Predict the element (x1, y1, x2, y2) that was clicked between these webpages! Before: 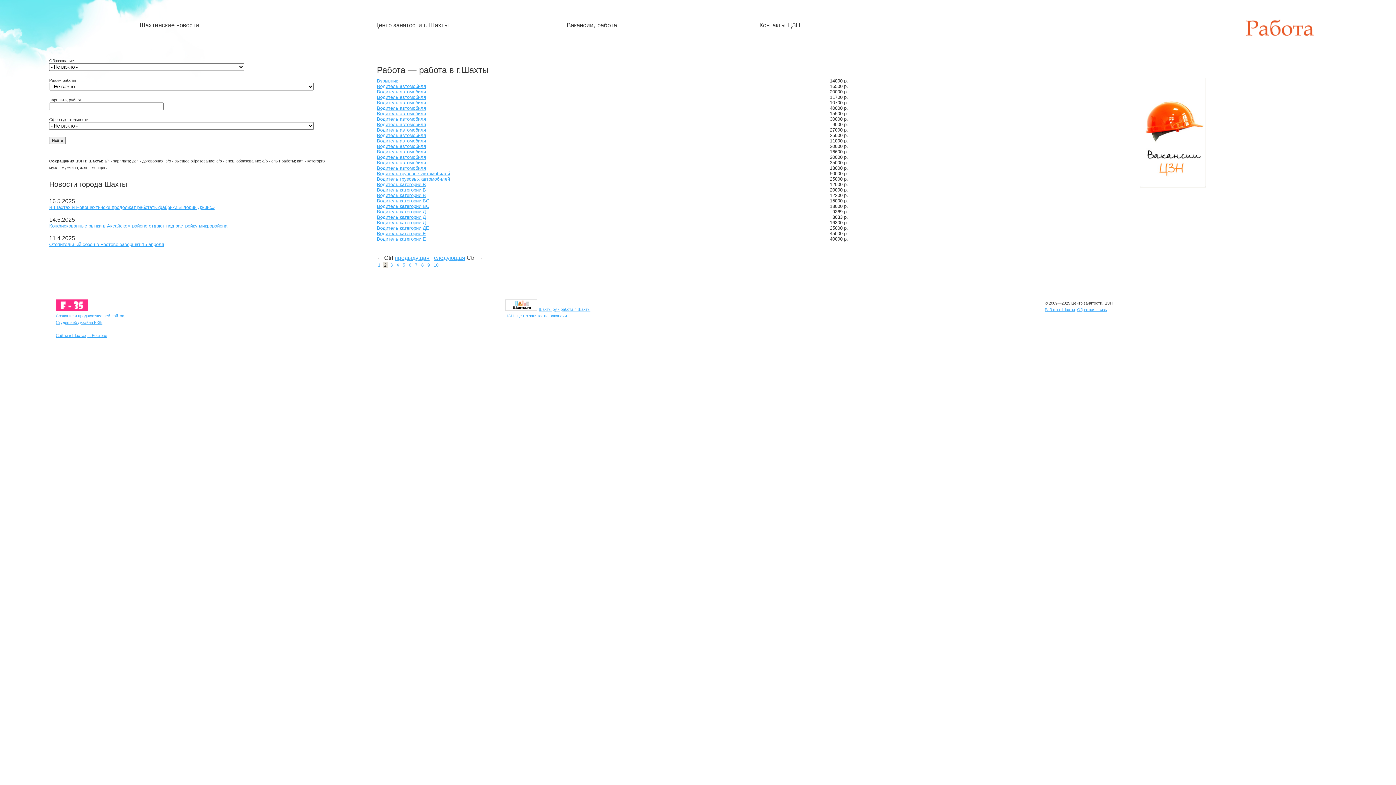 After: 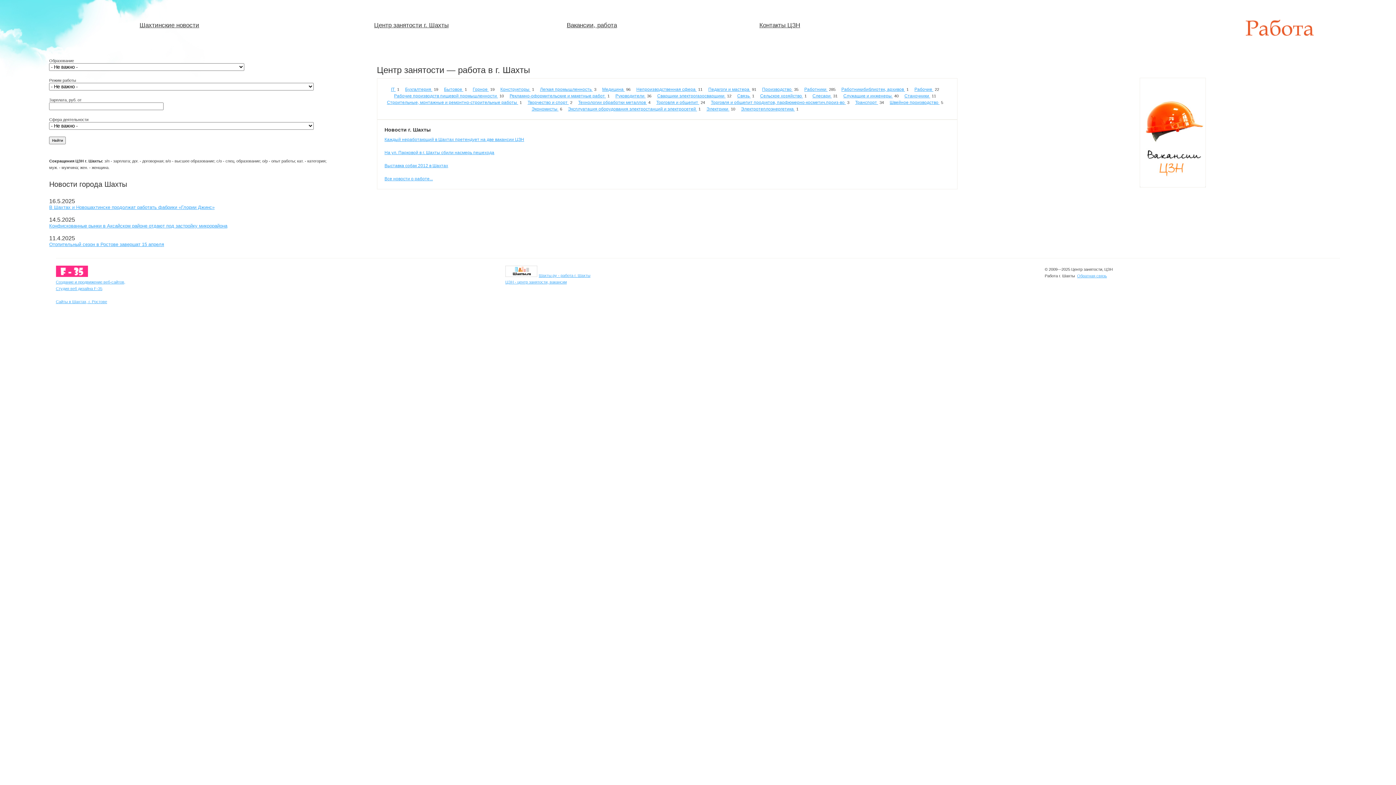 Action: bbox: (1228, 34, 1326, 41)